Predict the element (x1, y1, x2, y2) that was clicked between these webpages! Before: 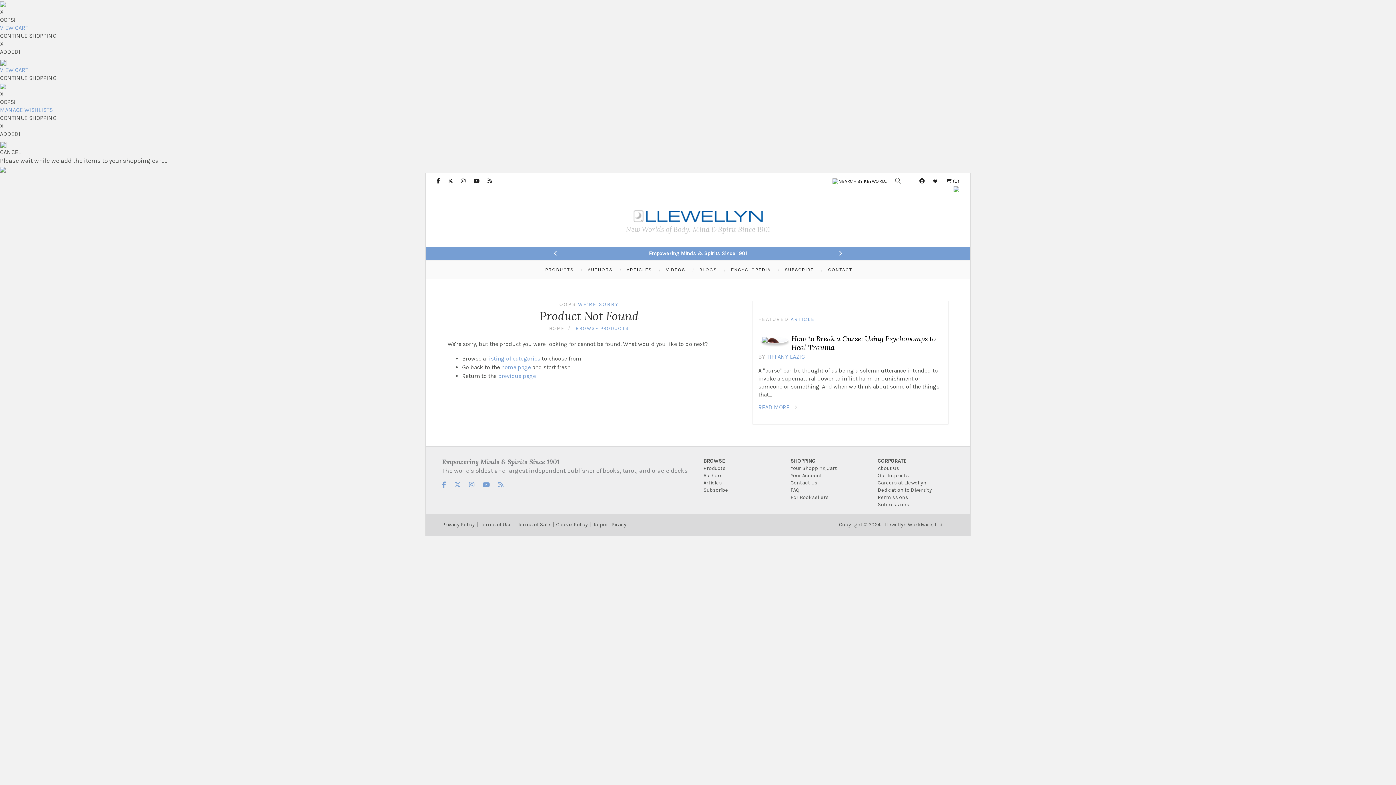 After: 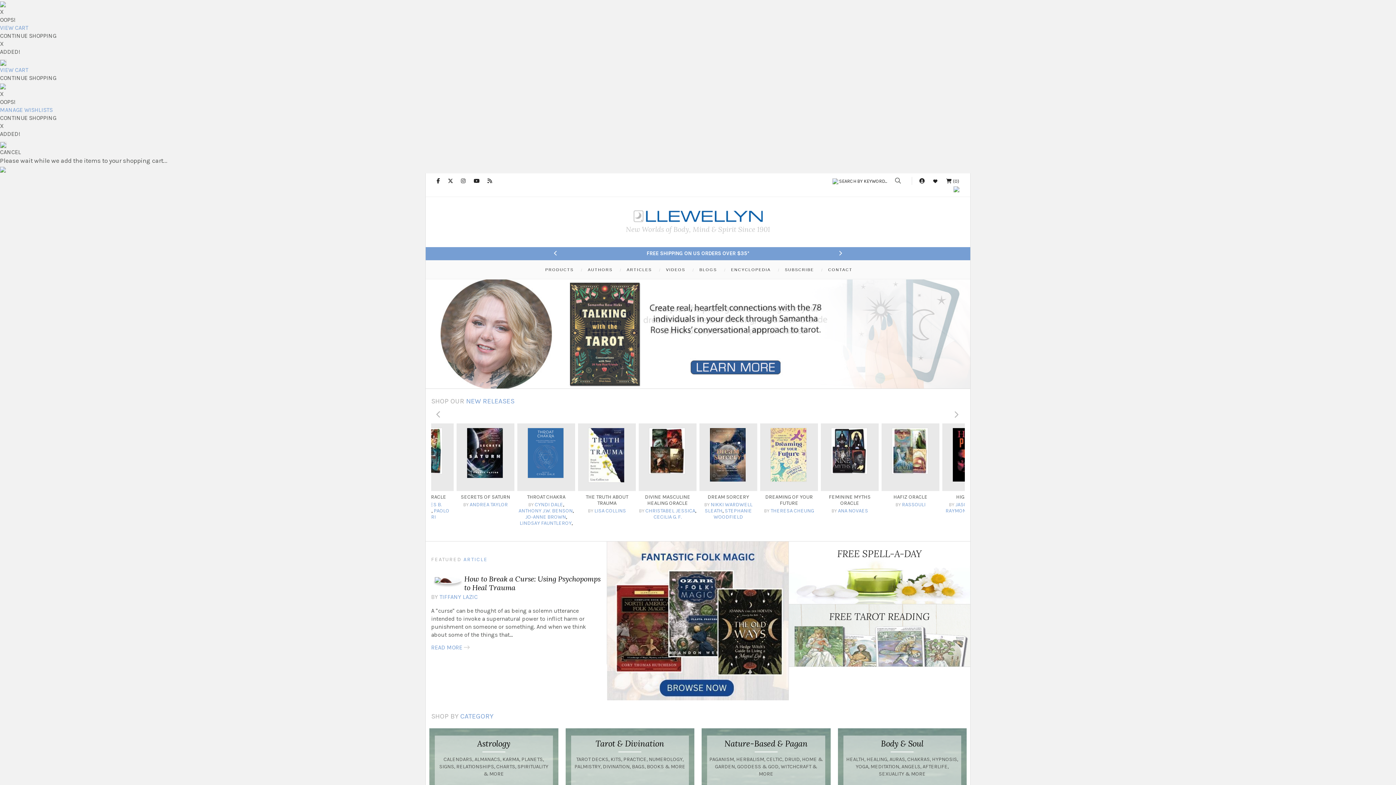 Action: label: HOME bbox: (549, 325, 574, 331)